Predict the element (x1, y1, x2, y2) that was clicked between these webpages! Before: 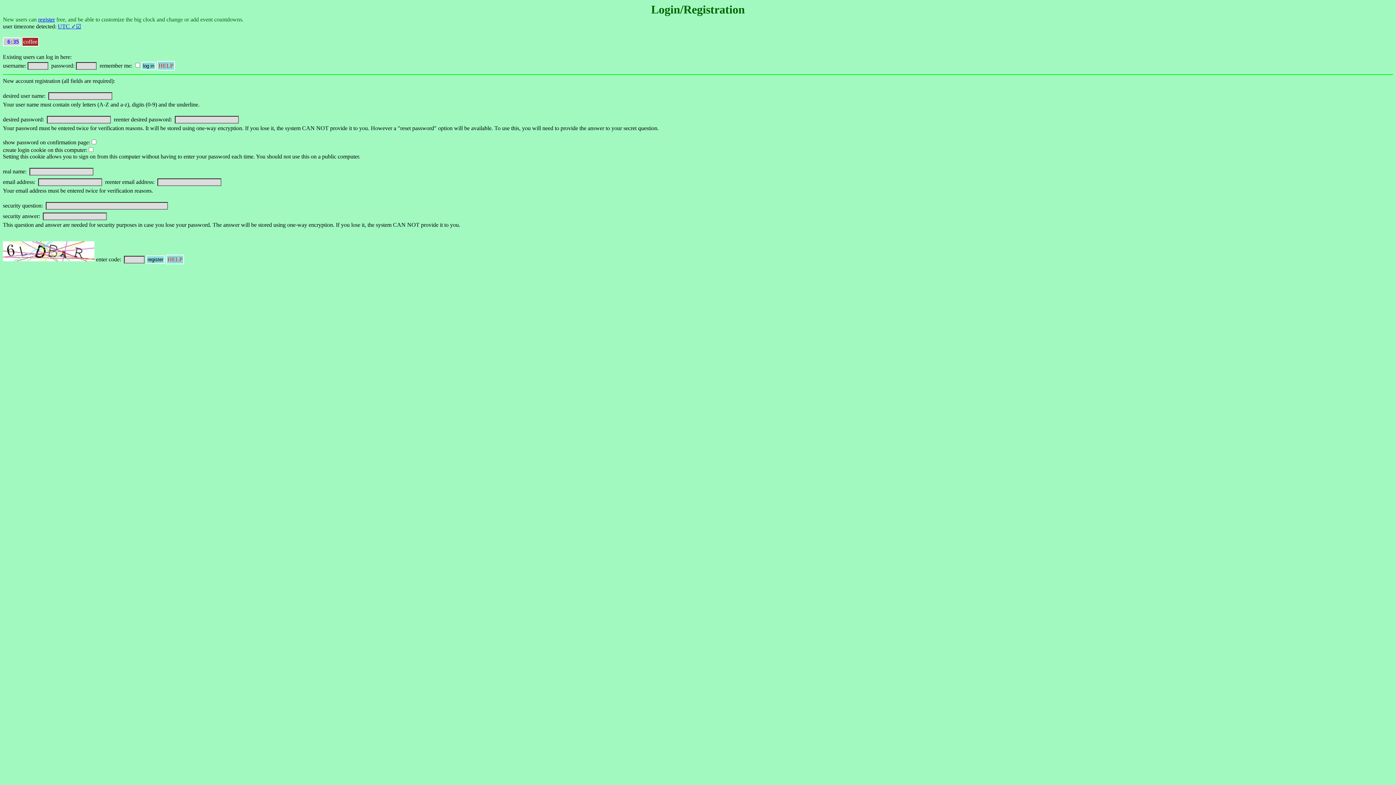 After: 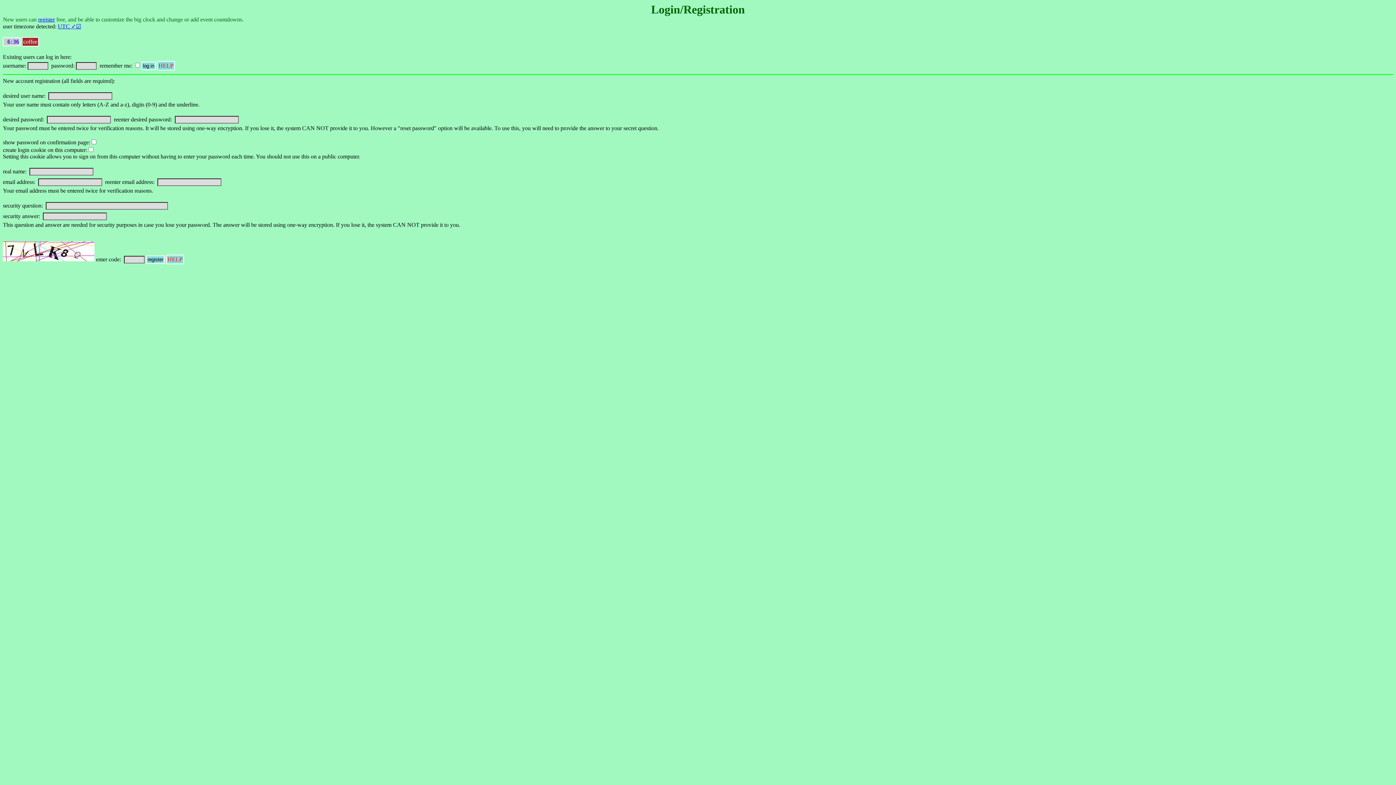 Action: label: register bbox: (38, 16, 54, 22)